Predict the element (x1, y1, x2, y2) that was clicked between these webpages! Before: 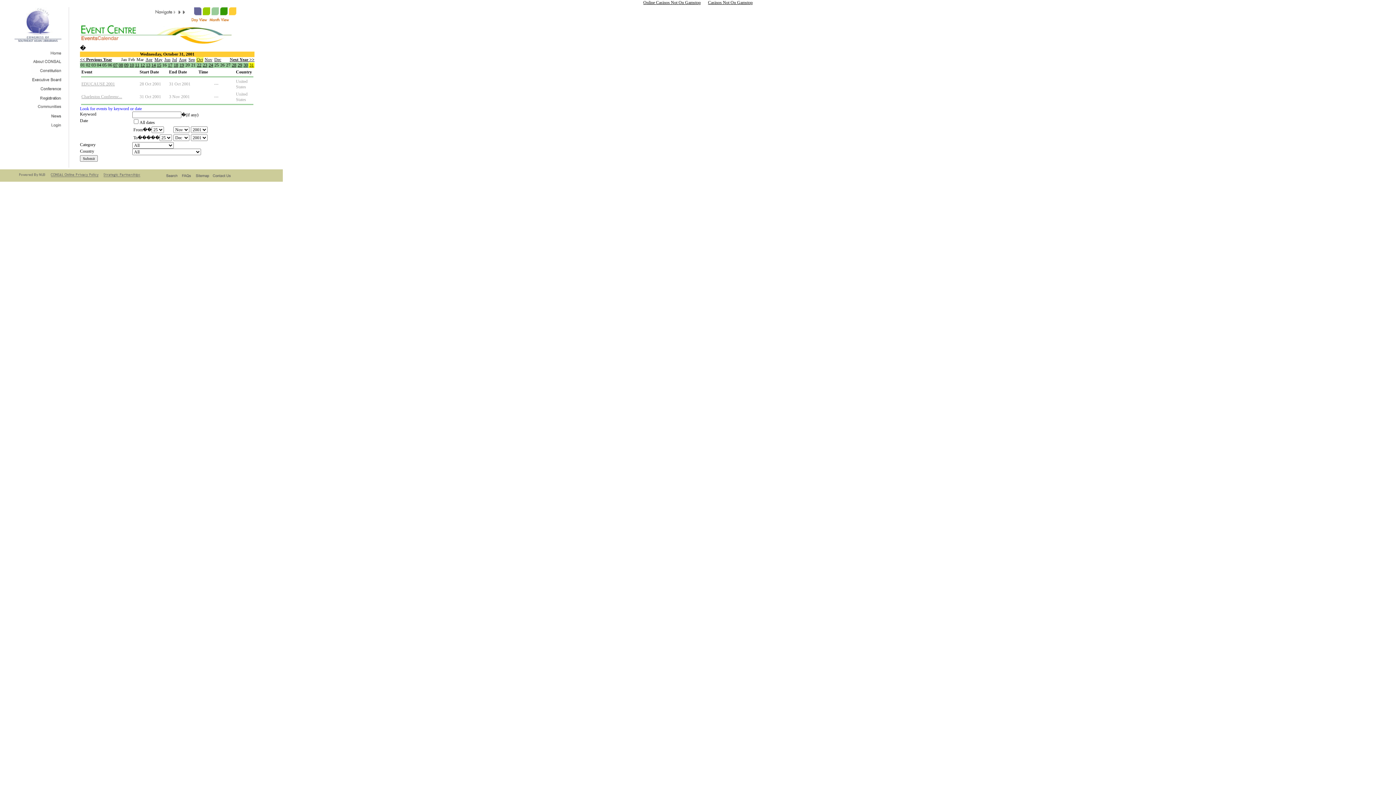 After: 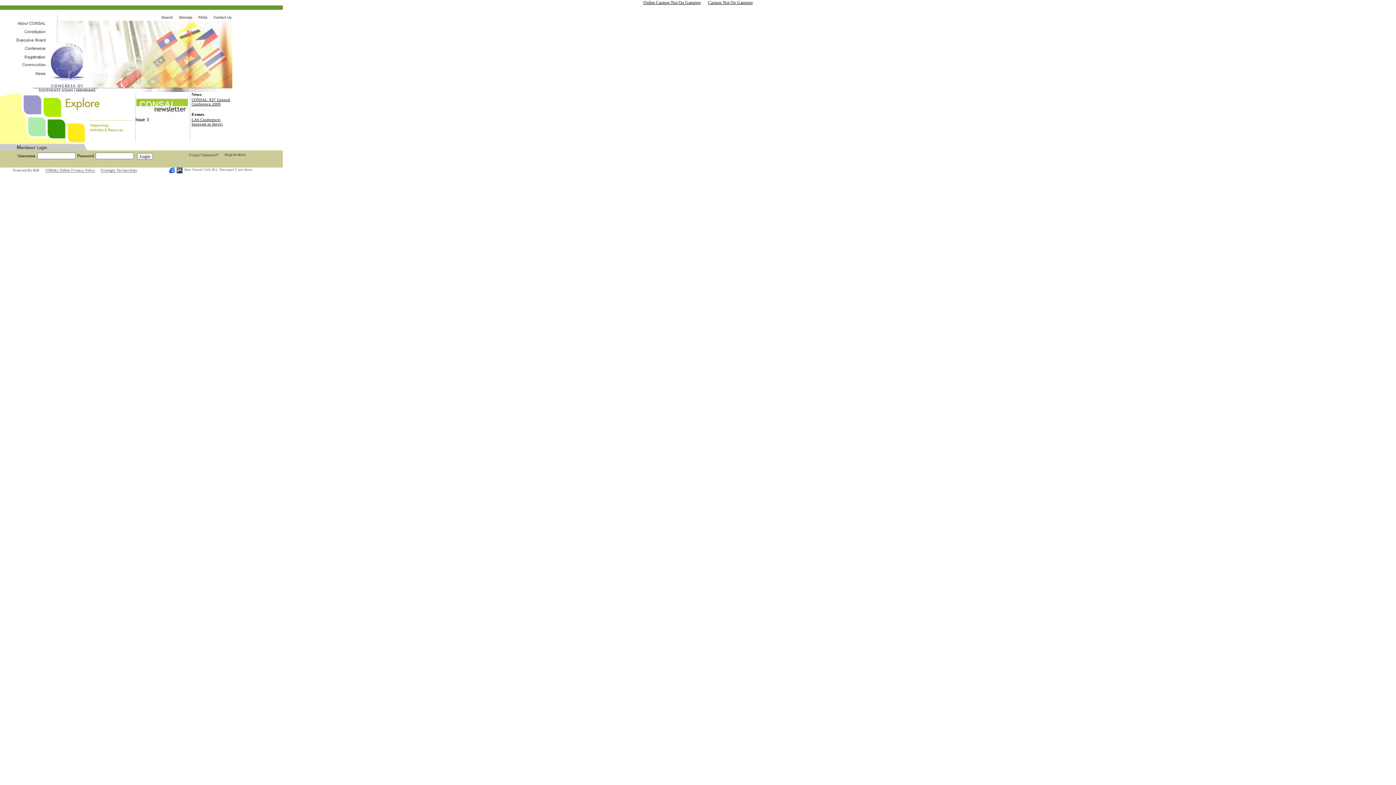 Action: label: Nov bbox: (204, 57, 212, 62)